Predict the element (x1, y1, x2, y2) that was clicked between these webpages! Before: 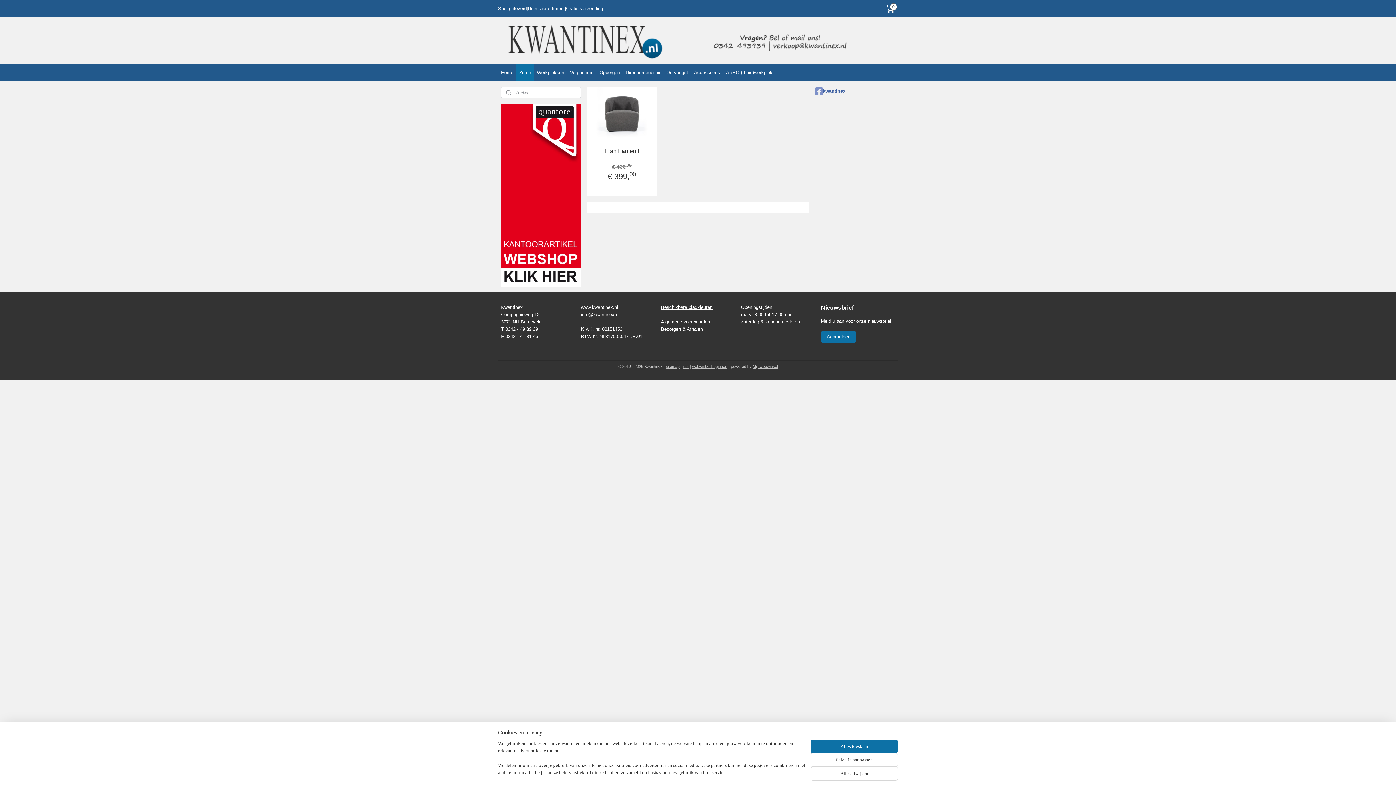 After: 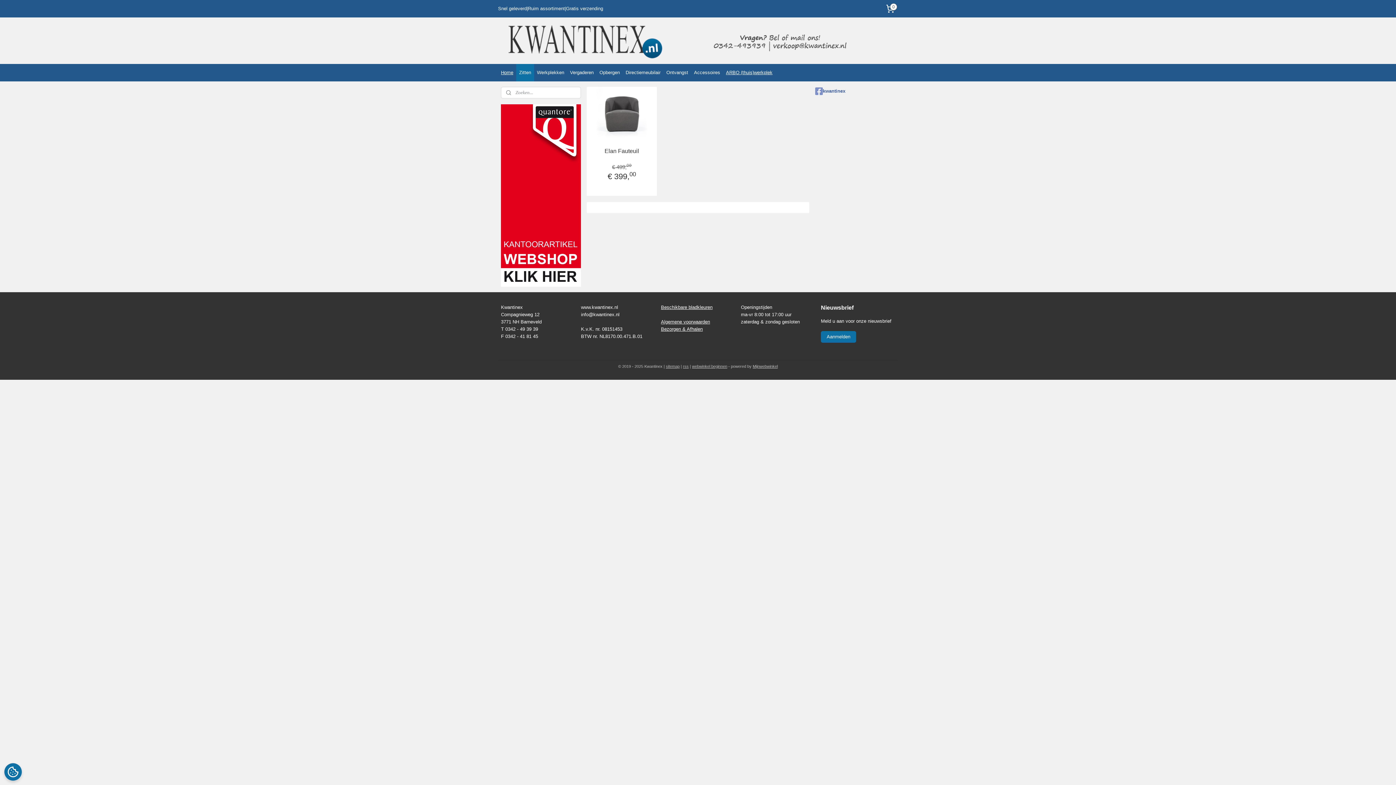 Action: label: Alles toestaan bbox: (810, 740, 898, 753)